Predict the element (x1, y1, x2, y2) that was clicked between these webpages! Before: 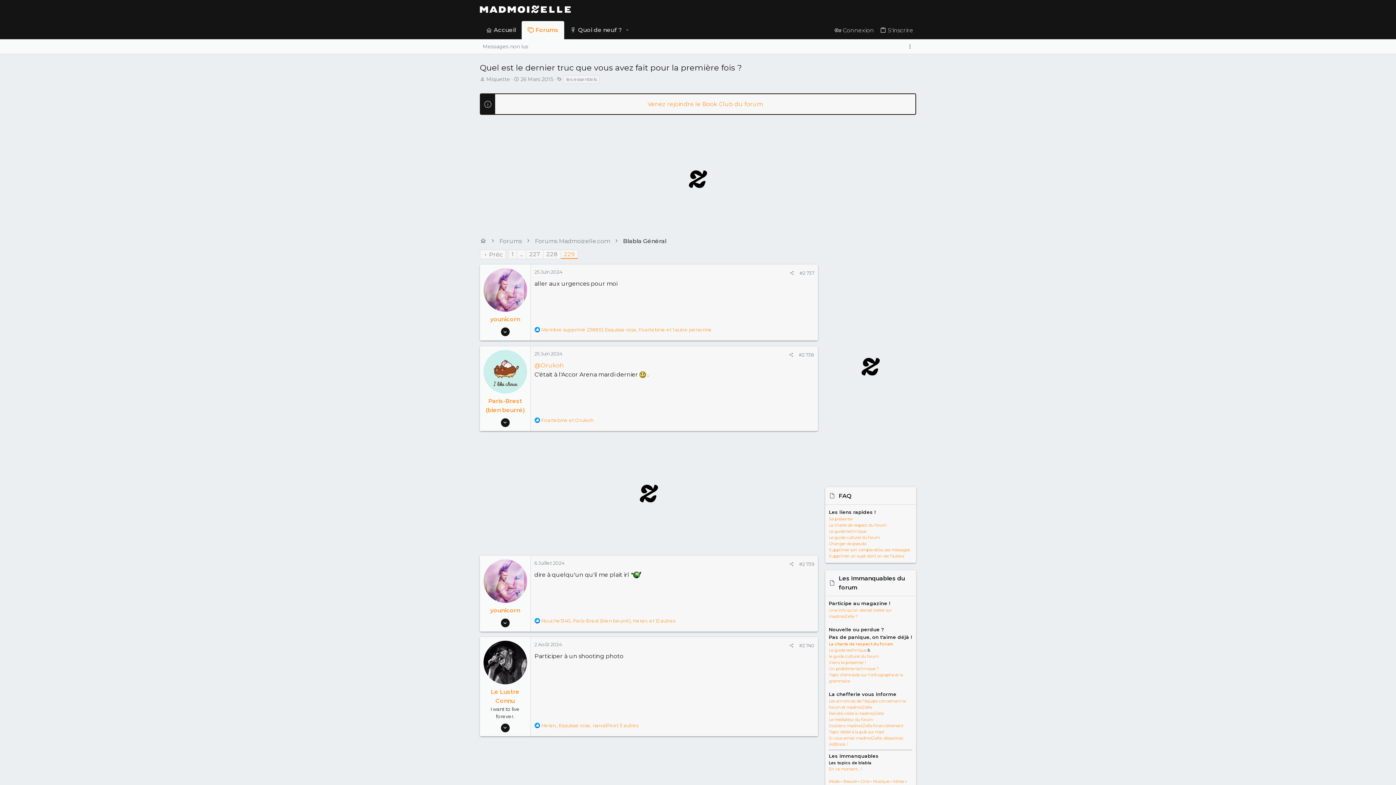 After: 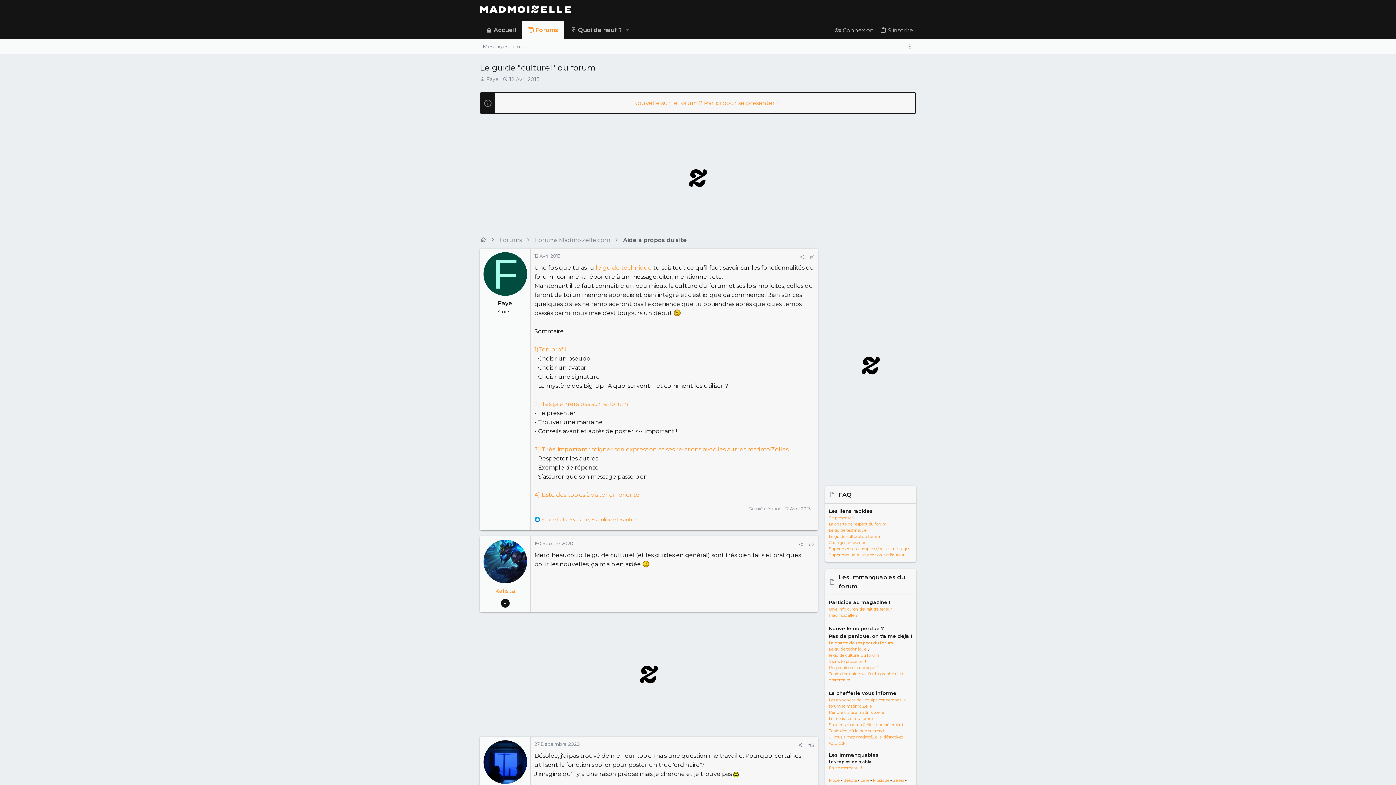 Action: bbox: (829, 654, 878, 659) label: le guide culturel du forum